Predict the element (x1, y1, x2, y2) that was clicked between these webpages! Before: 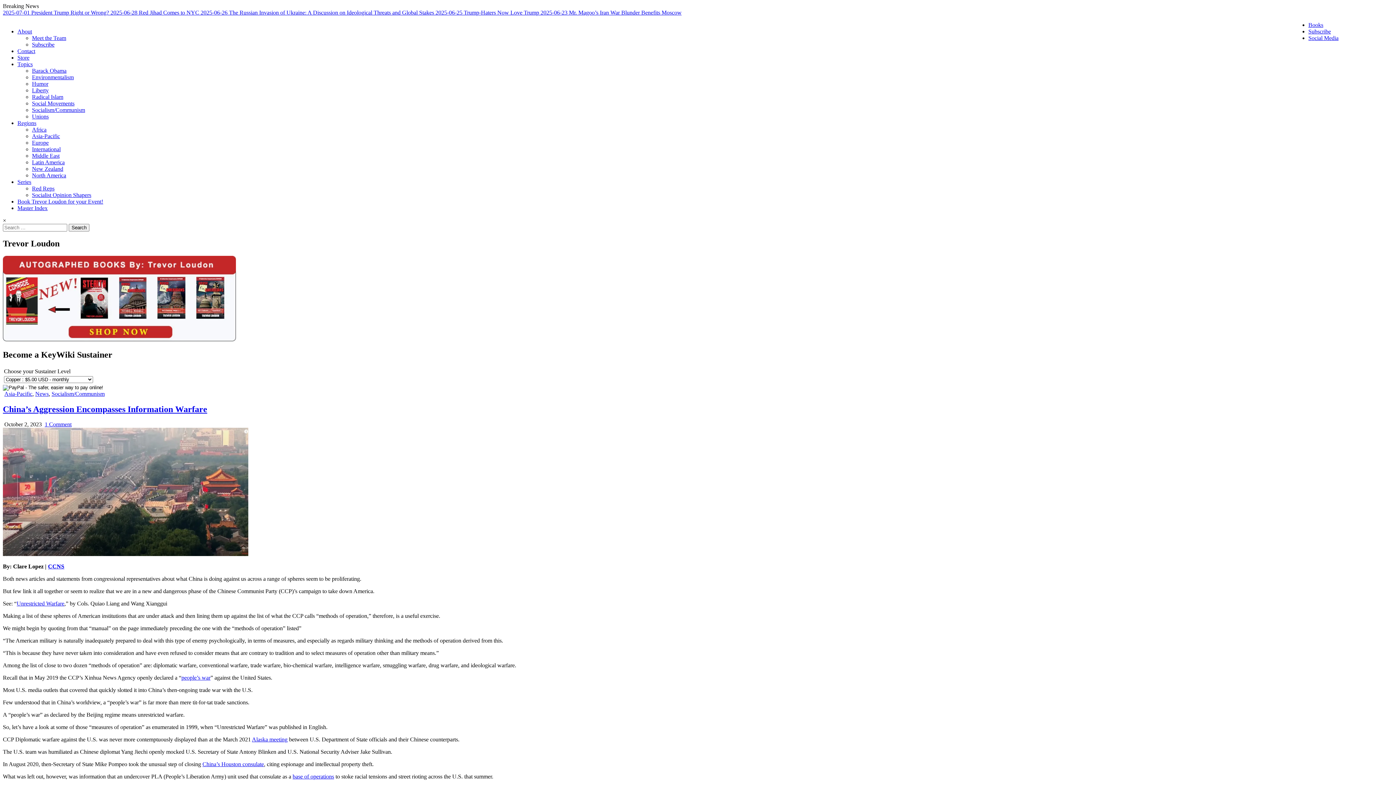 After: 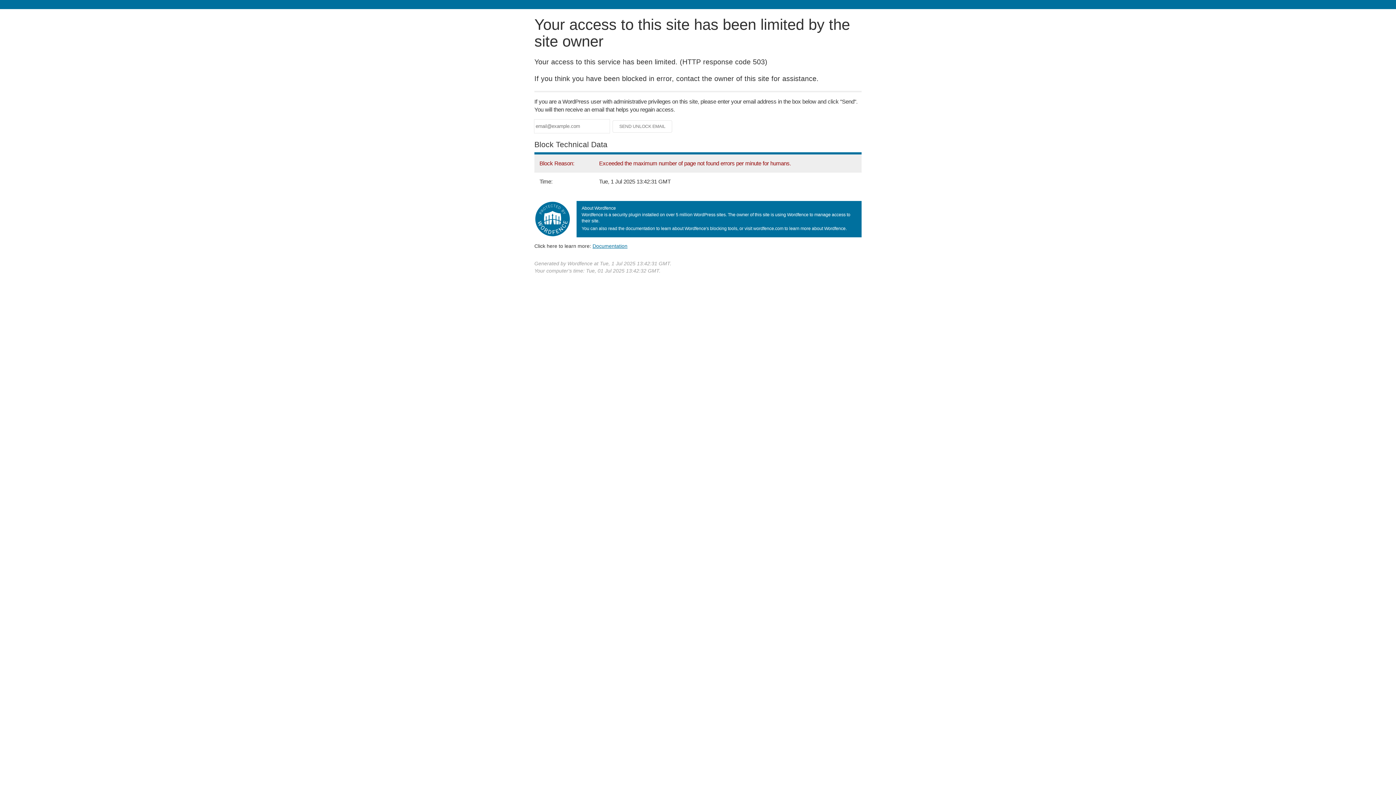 Action: label: Europe bbox: (32, 139, 48, 145)